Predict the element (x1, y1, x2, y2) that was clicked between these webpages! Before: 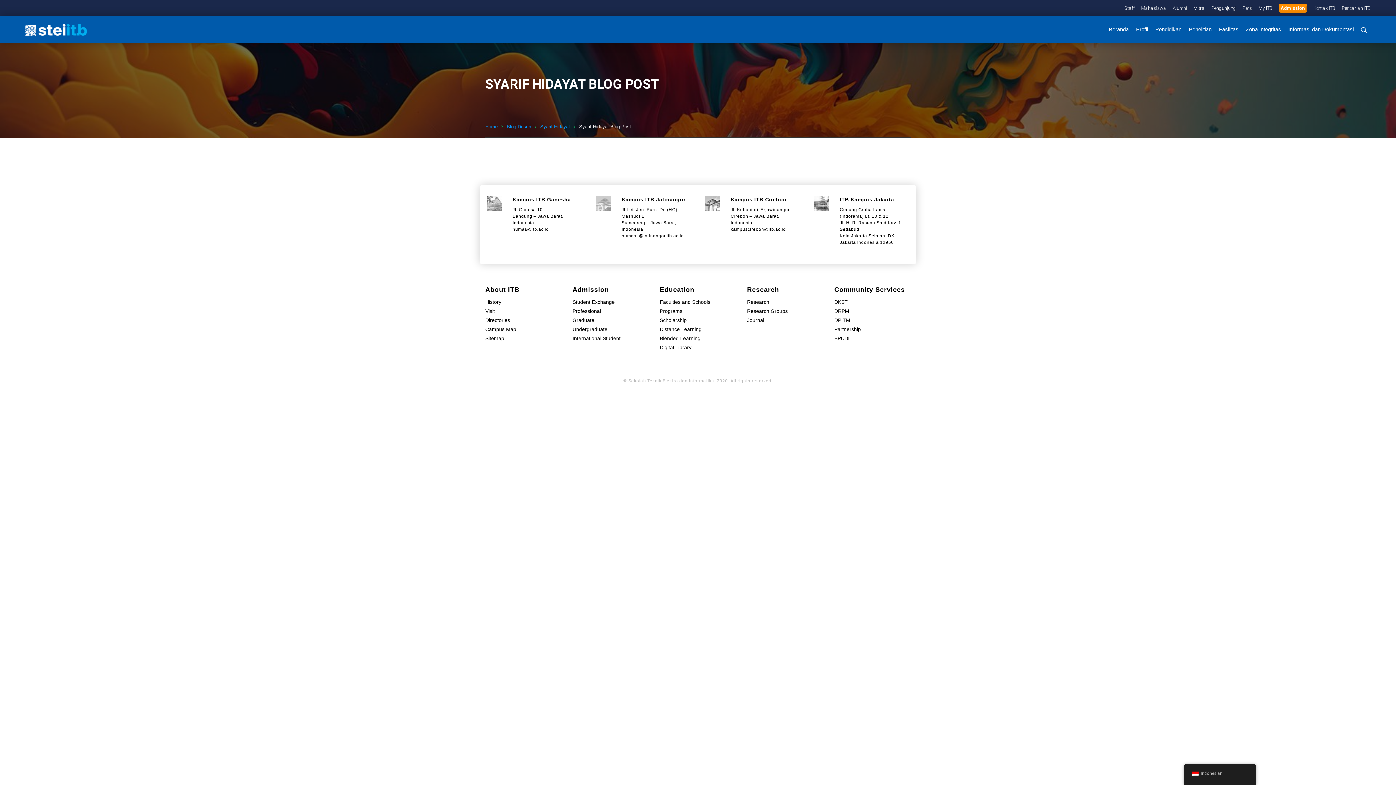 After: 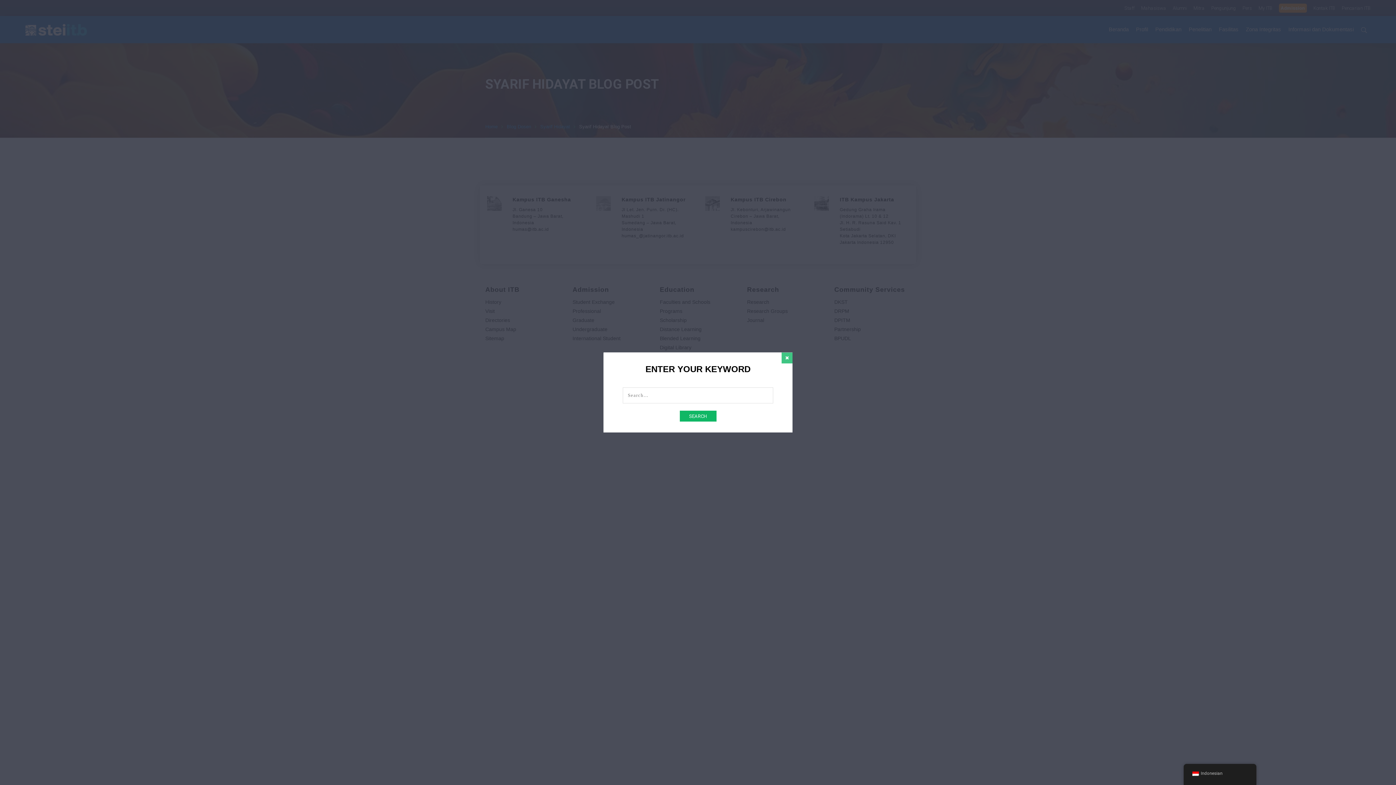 Action: bbox: (1361, 26, 1370, 33)